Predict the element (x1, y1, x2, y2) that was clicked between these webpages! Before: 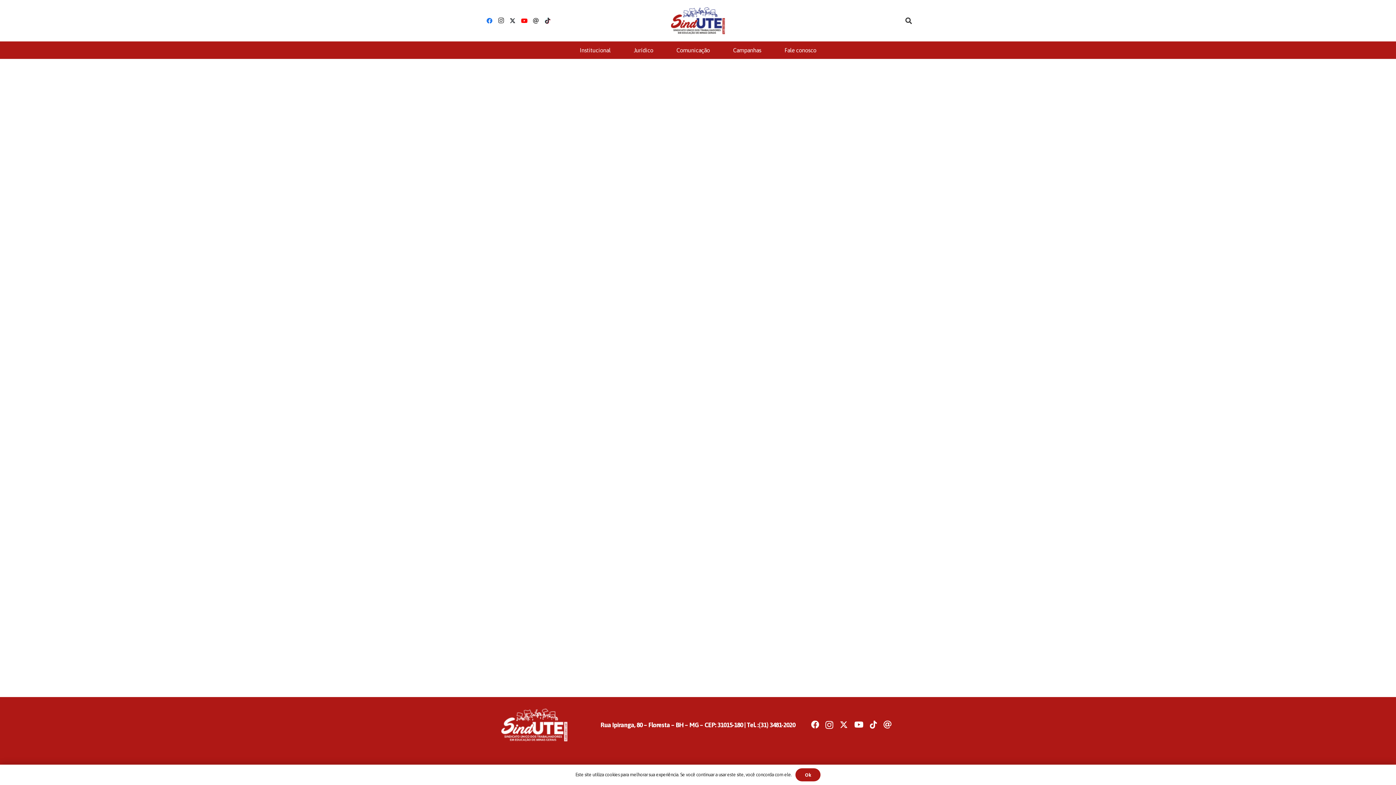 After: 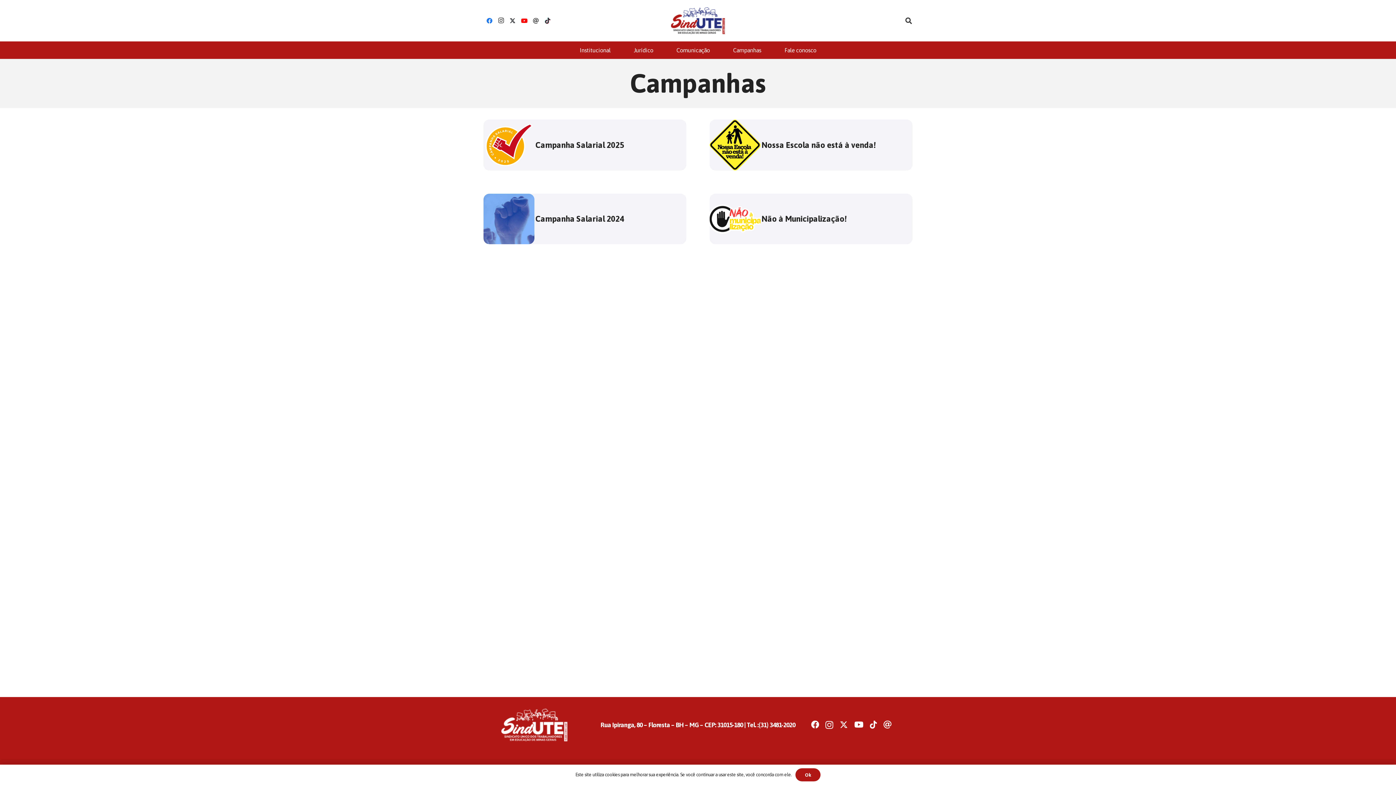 Action: bbox: (721, 41, 773, 59) label: Campanhas